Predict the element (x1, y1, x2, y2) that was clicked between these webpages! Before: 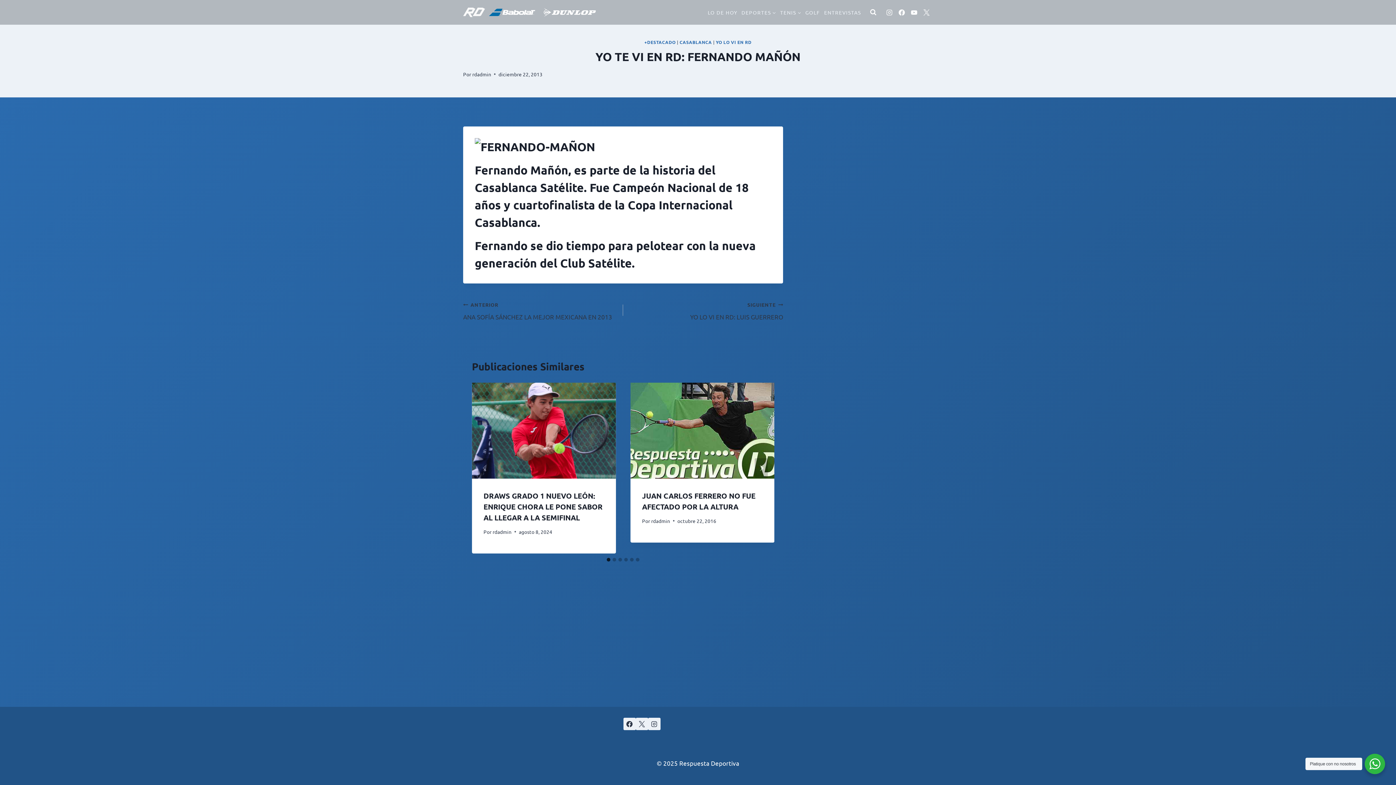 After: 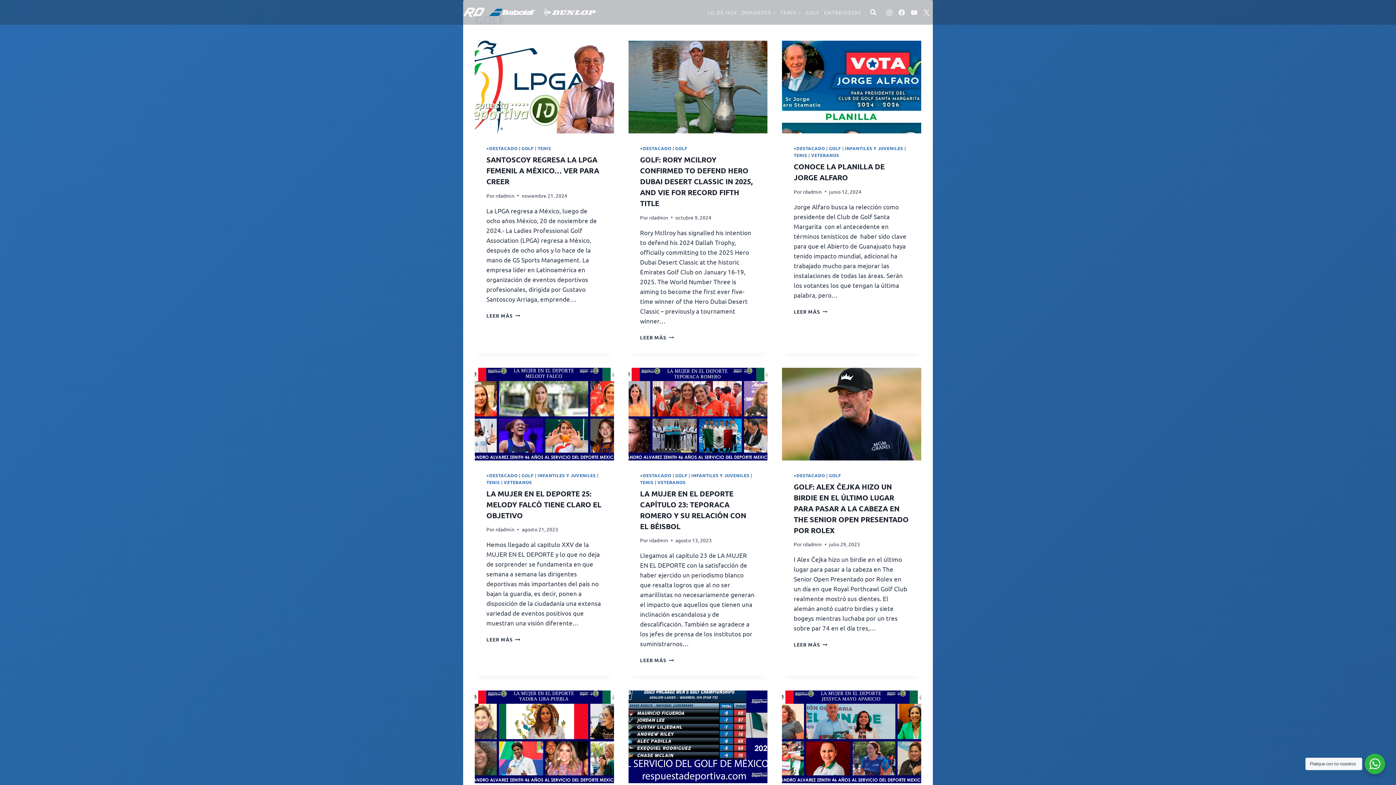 Action: label: GOLF bbox: (803, 0, 822, 24)